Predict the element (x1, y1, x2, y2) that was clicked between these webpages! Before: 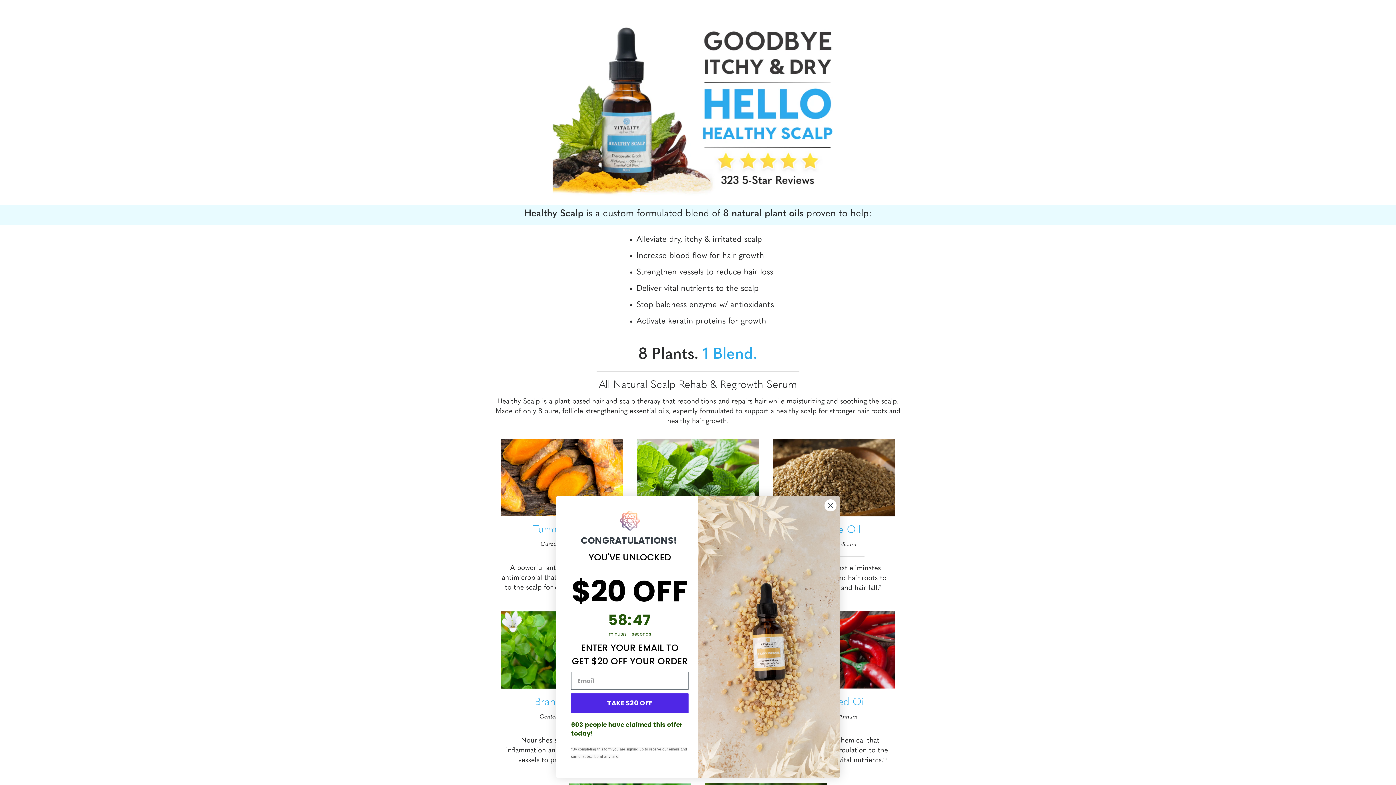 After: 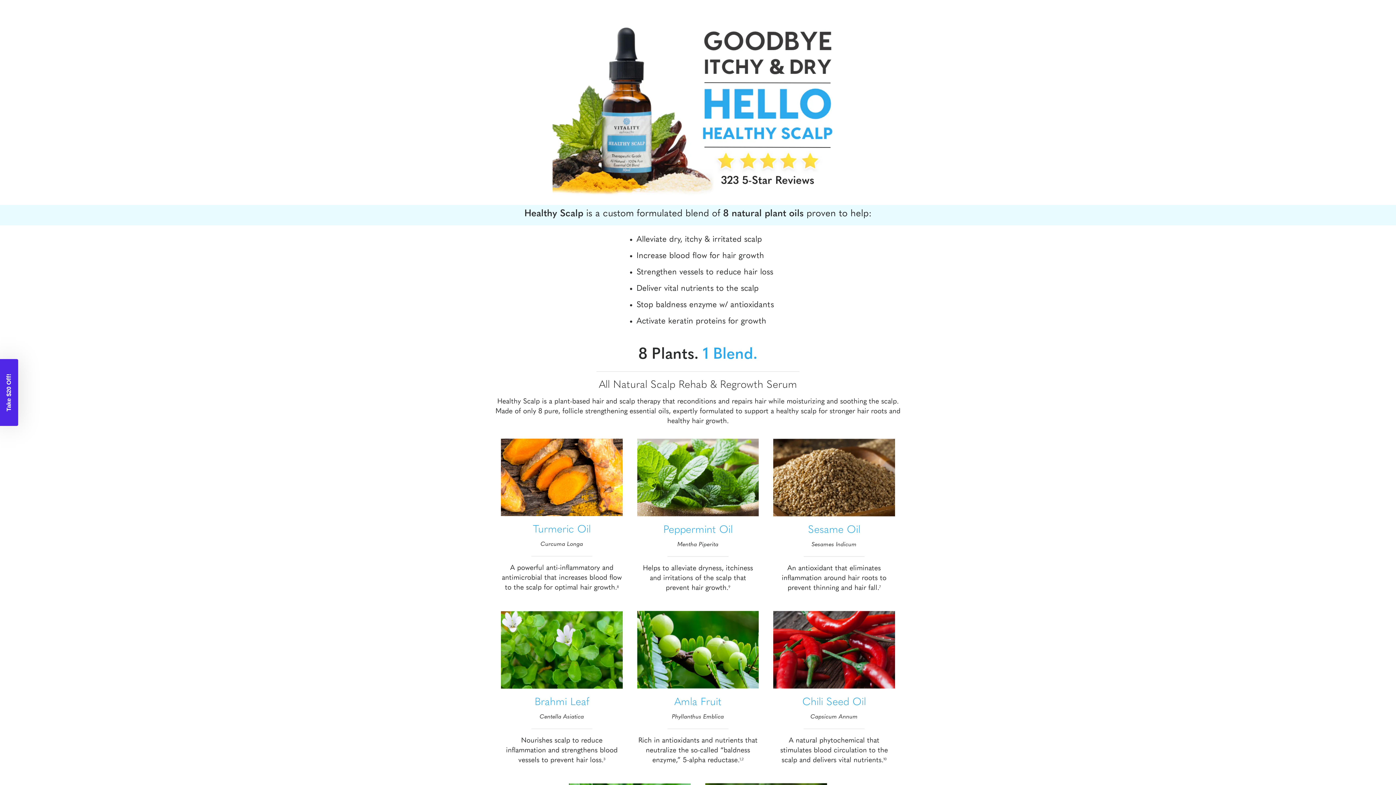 Action: label: Close dialog bbox: (824, 745, 837, 758)